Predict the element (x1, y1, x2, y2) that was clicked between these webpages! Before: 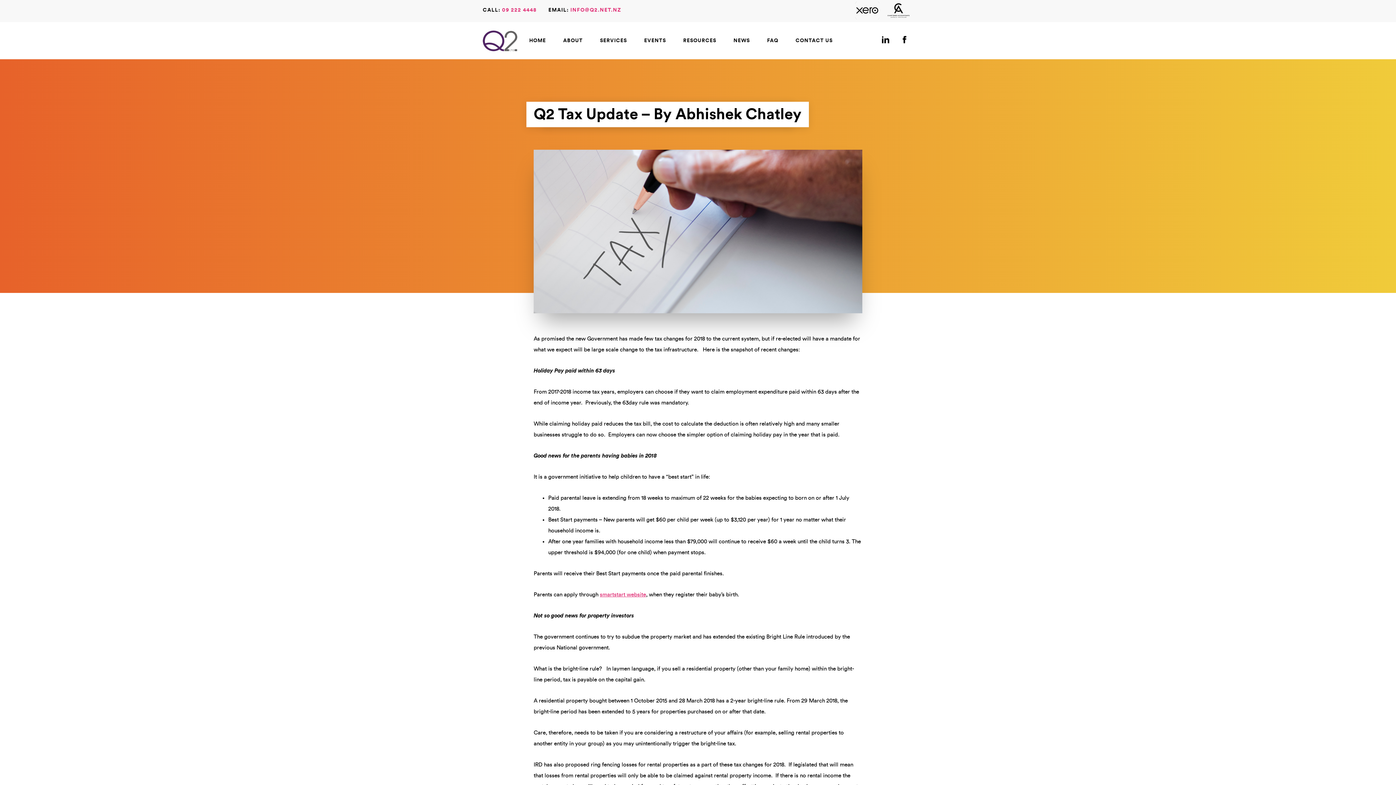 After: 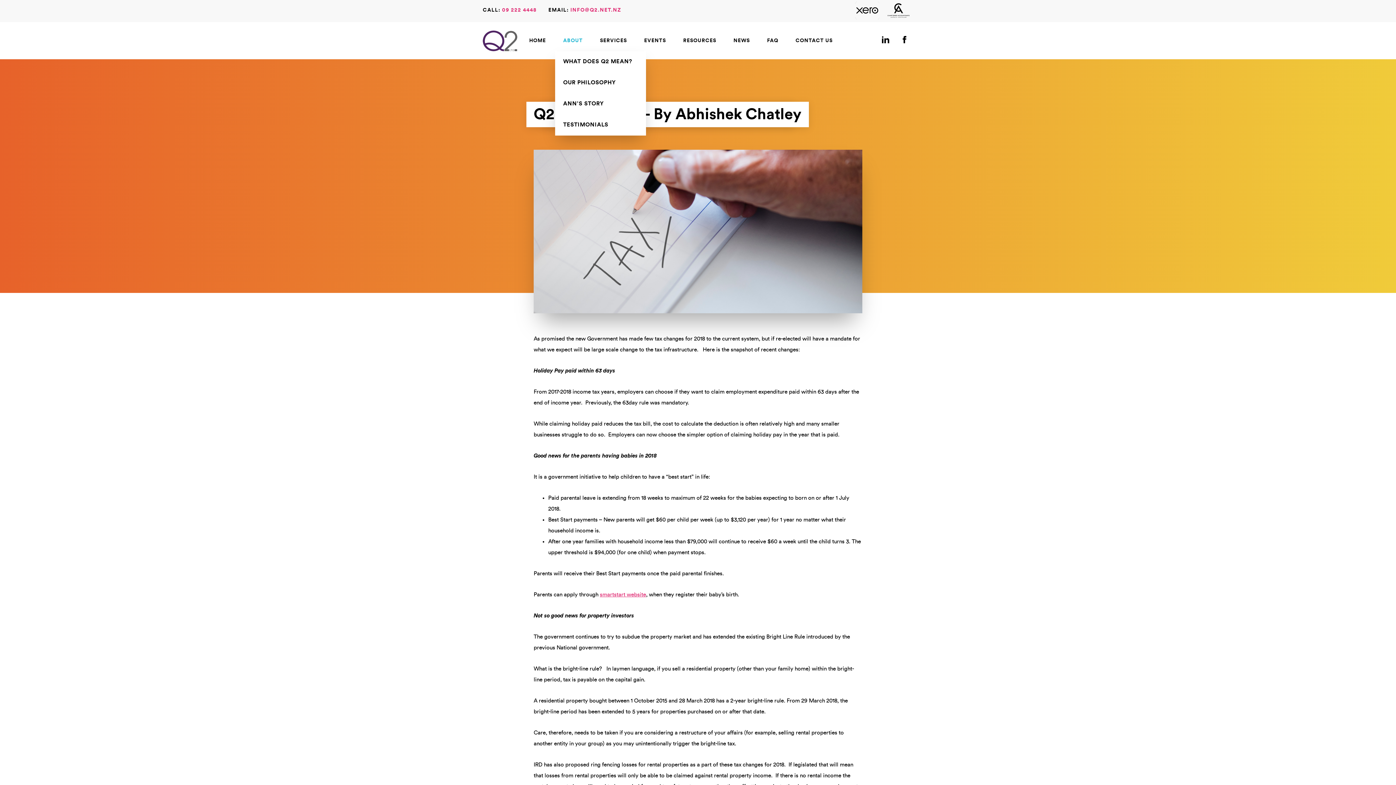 Action: label: ABOUT bbox: (555, 29, 590, 51)